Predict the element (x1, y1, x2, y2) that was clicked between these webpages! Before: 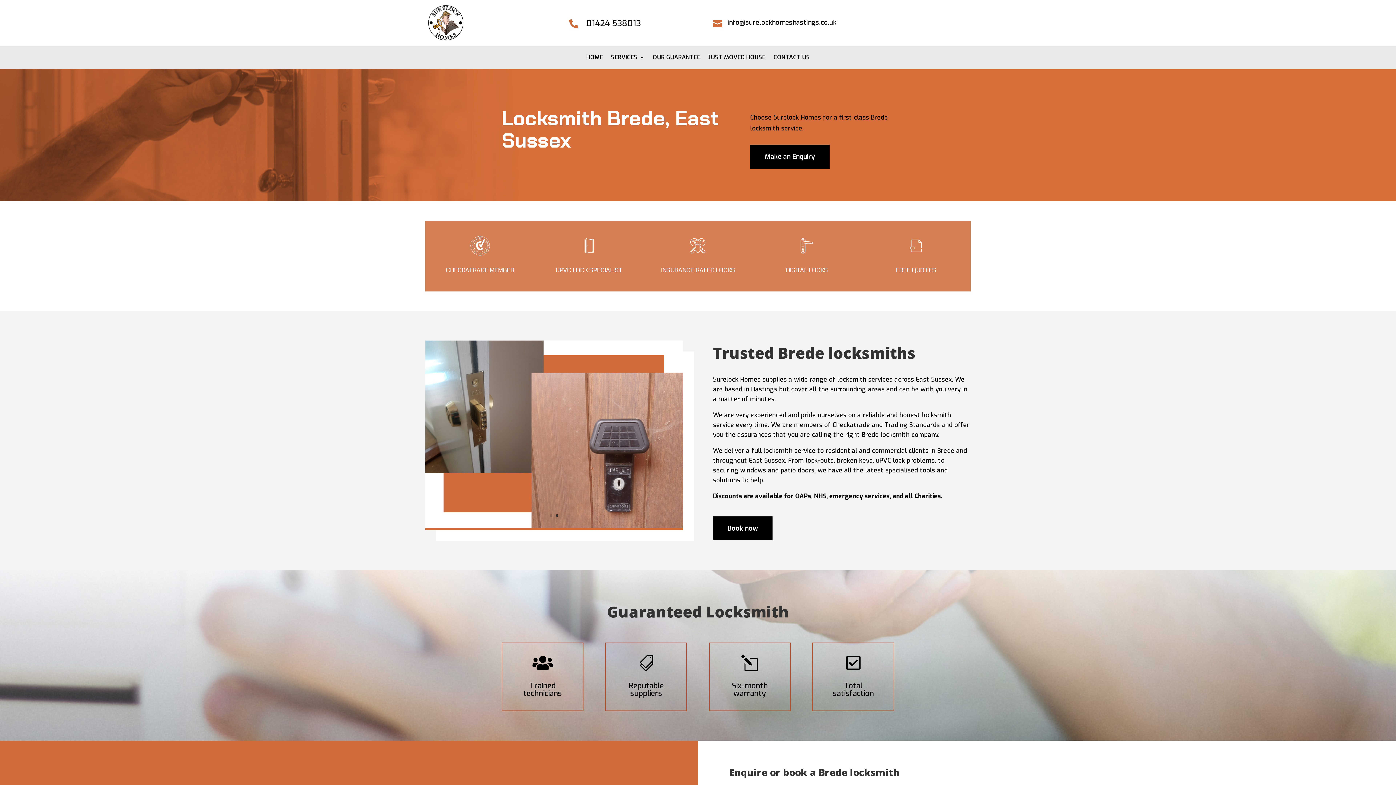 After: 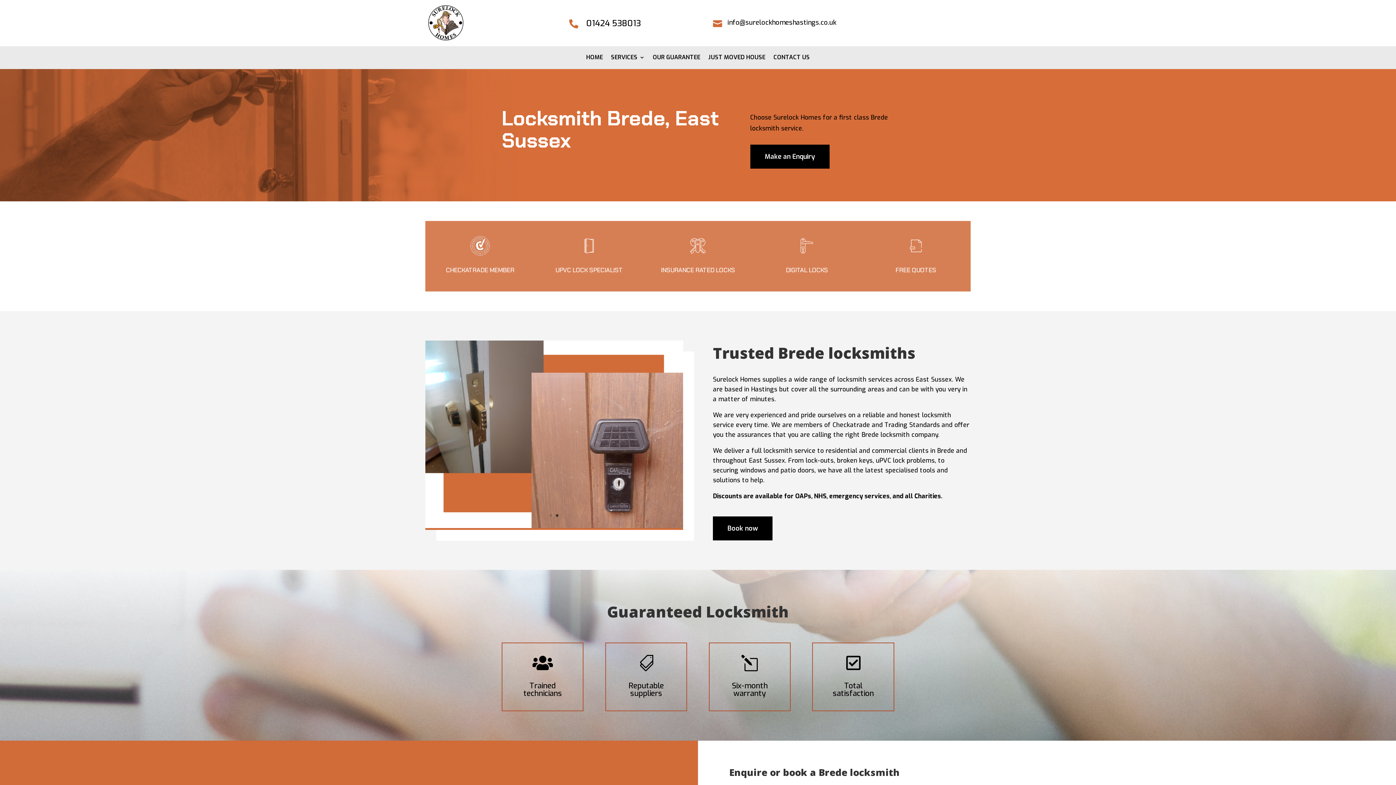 Action: label: 2 bbox: (556, 512, 558, 515)